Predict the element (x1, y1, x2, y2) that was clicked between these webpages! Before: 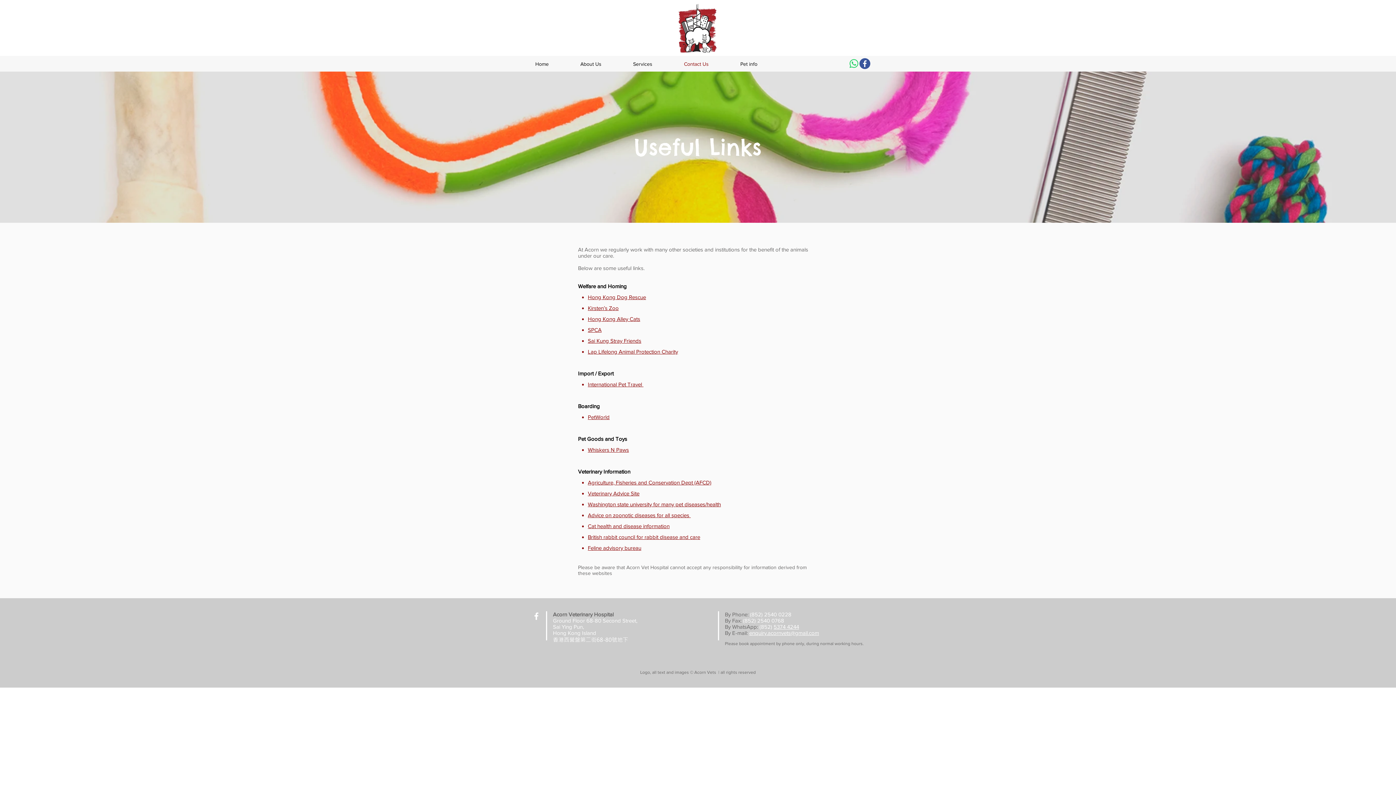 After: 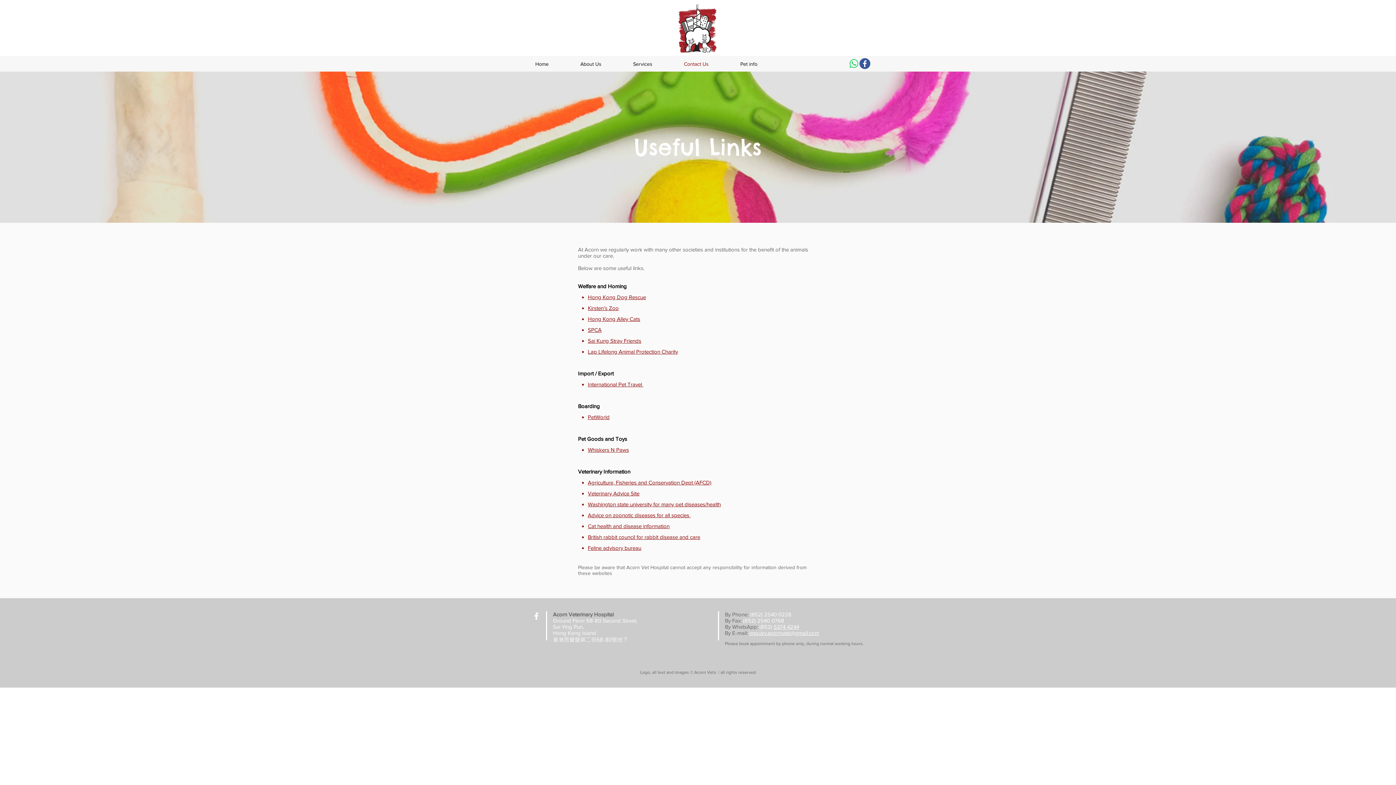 Action: bbox: (588, 545, 641, 551) label: Feline advisory bureau